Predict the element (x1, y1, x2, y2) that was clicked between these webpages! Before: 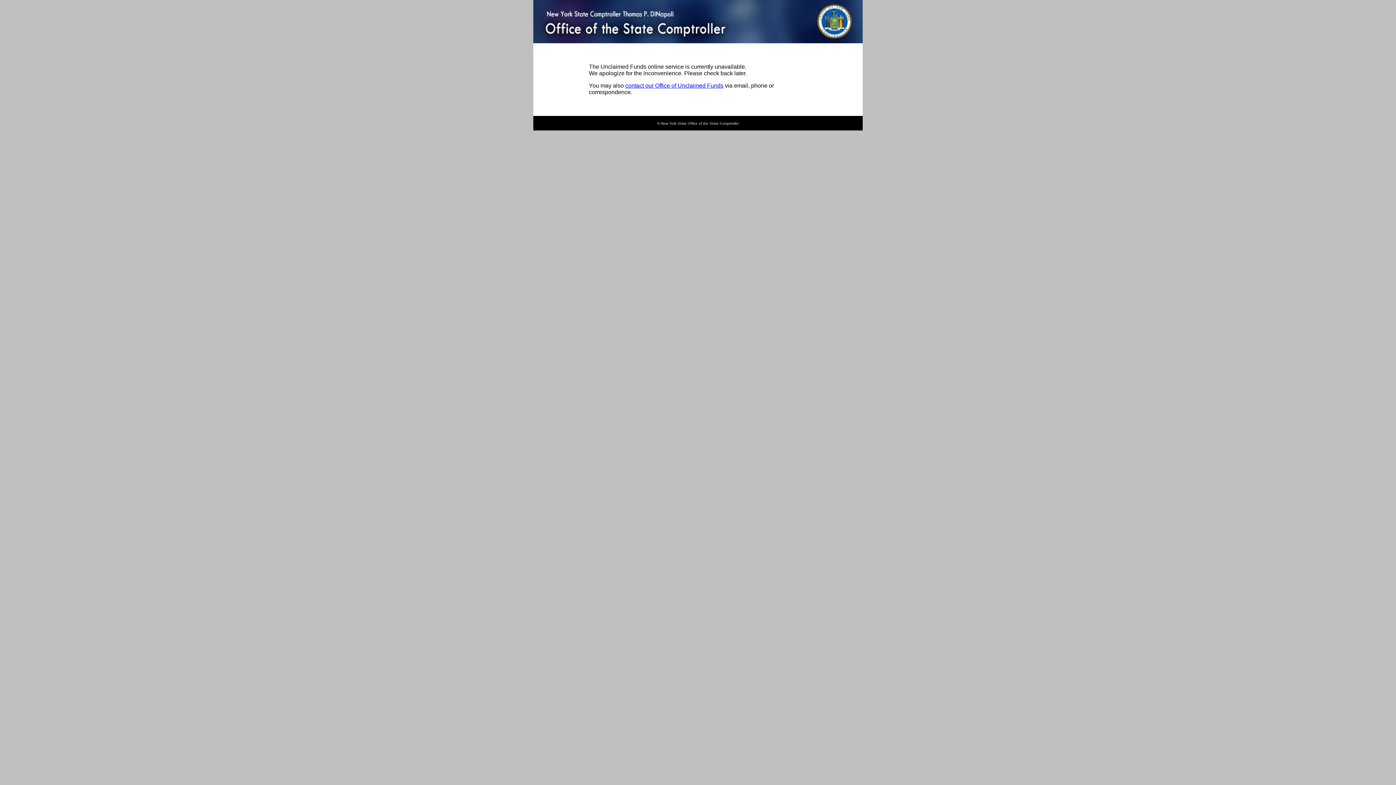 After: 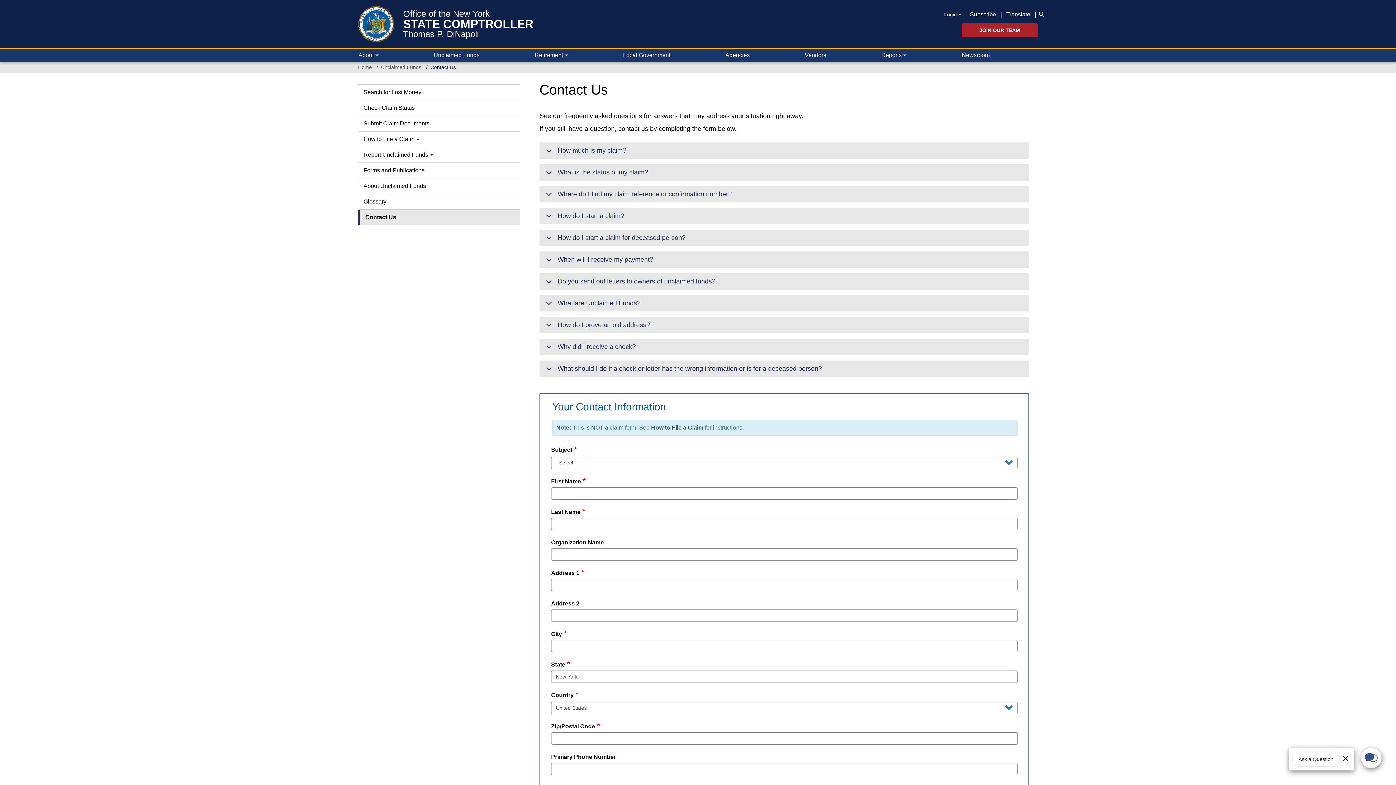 Action: bbox: (625, 82, 723, 88) label: contact our Office of Unclaimed Funds